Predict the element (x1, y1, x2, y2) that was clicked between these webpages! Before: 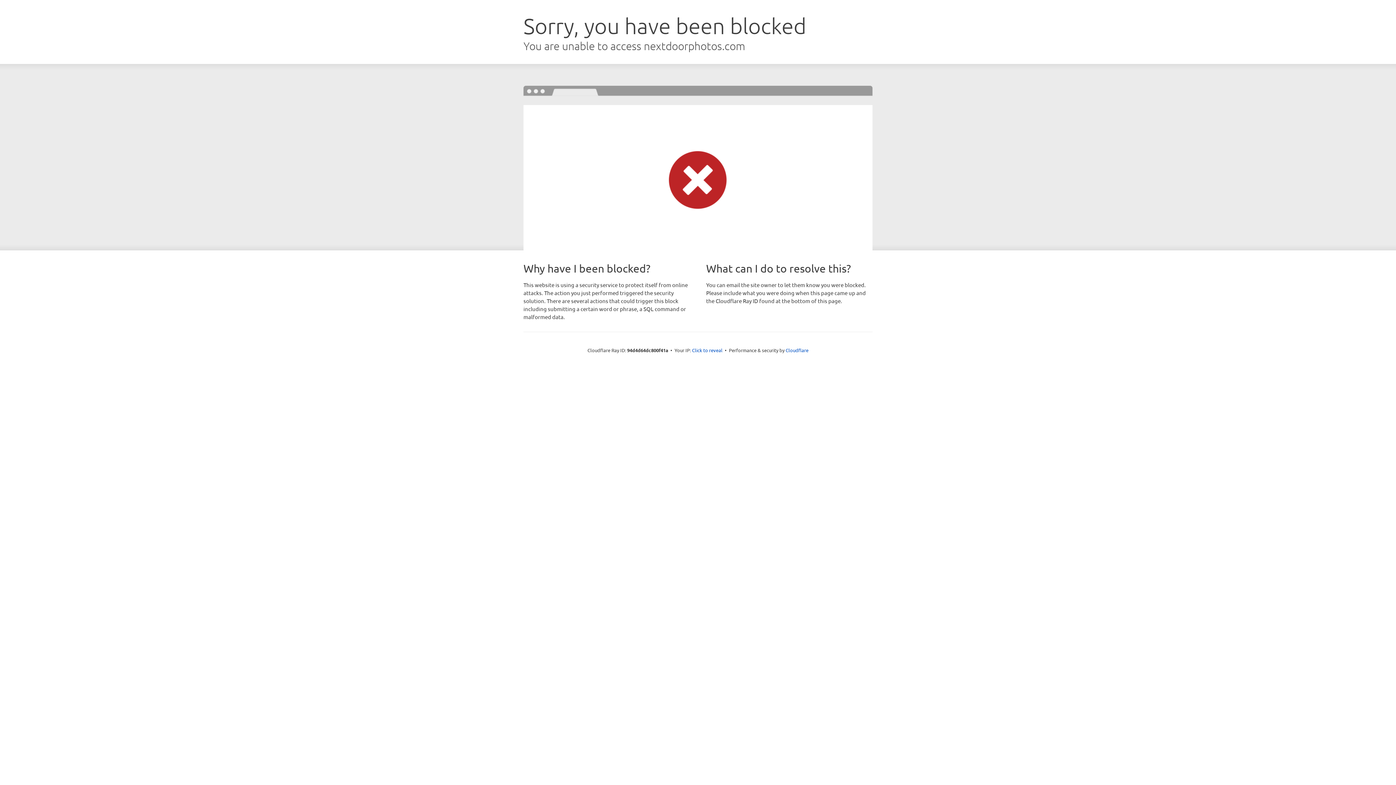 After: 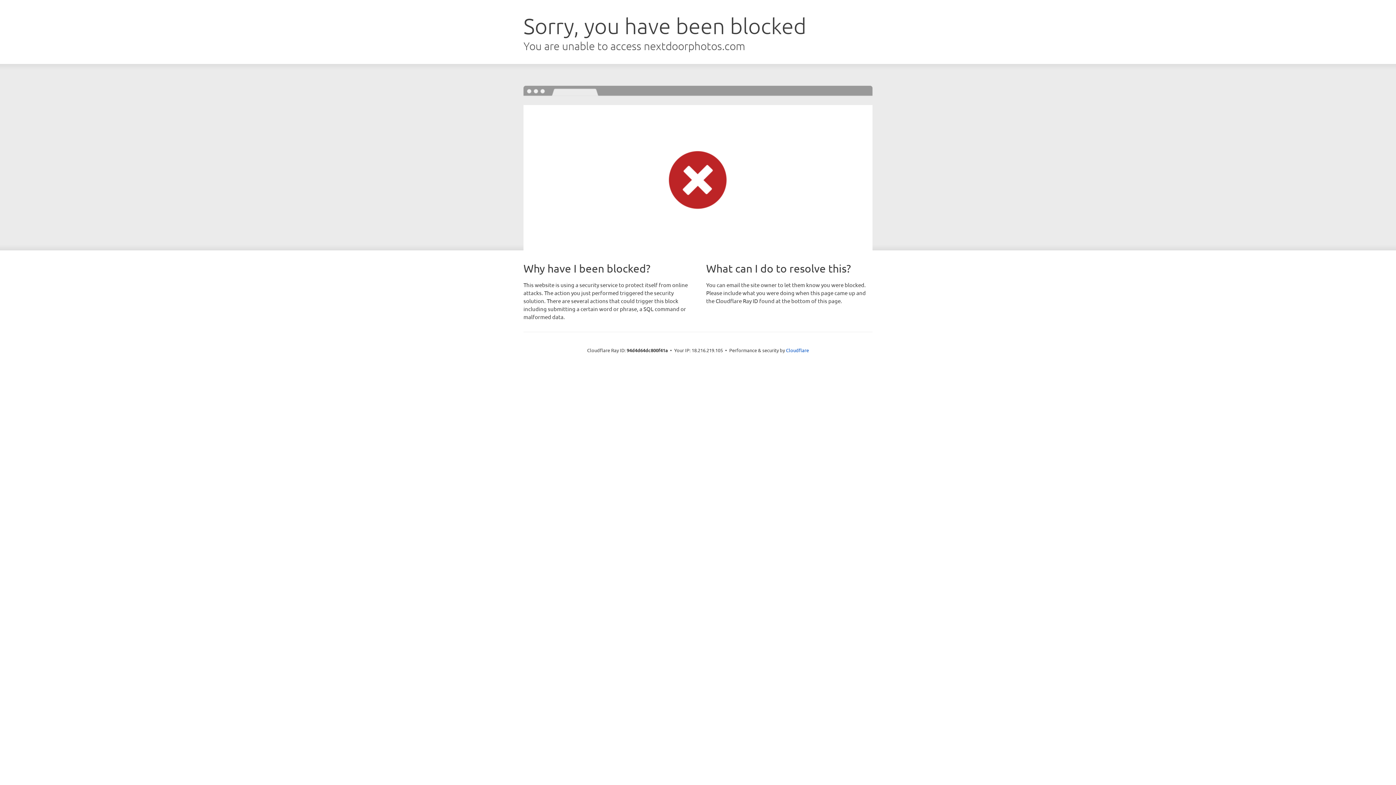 Action: bbox: (692, 346, 722, 353) label: Click to reveal